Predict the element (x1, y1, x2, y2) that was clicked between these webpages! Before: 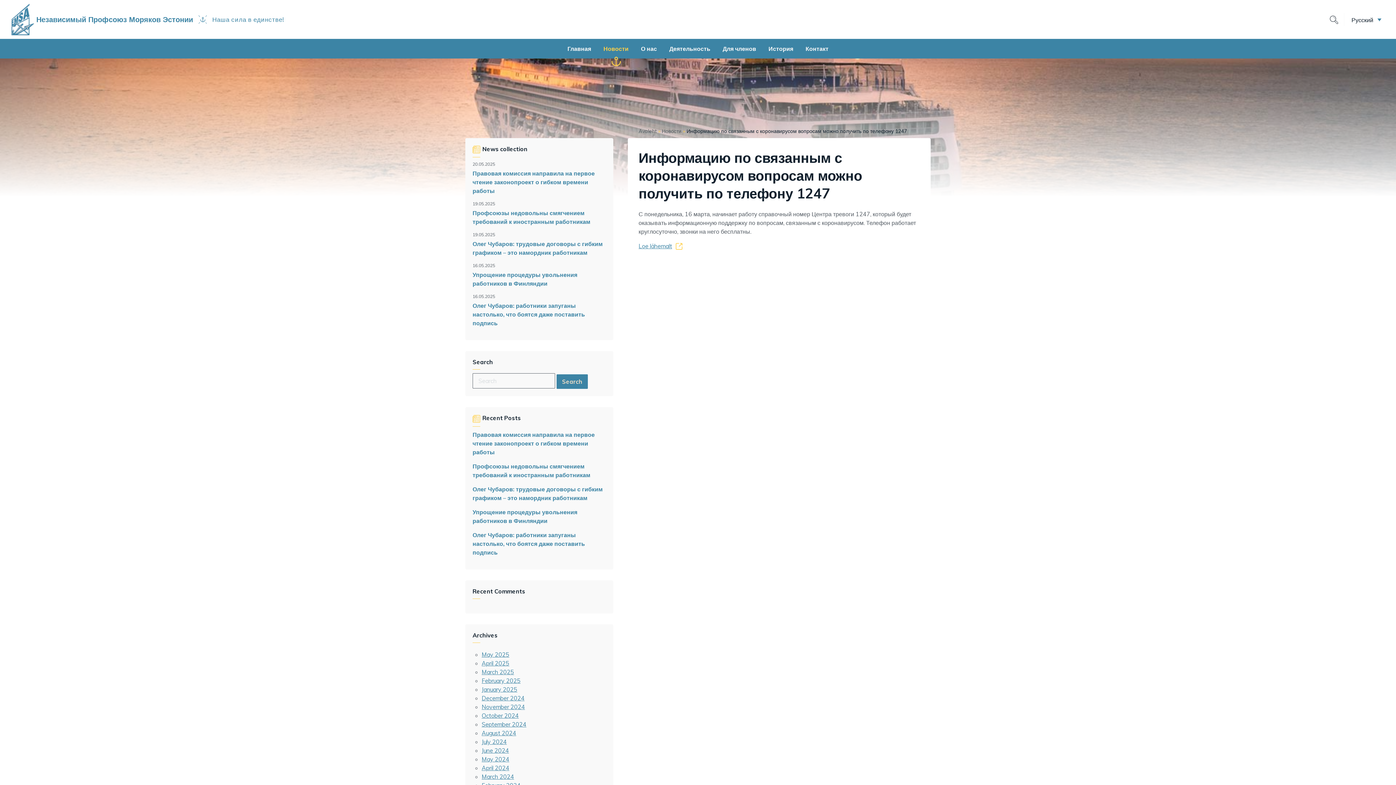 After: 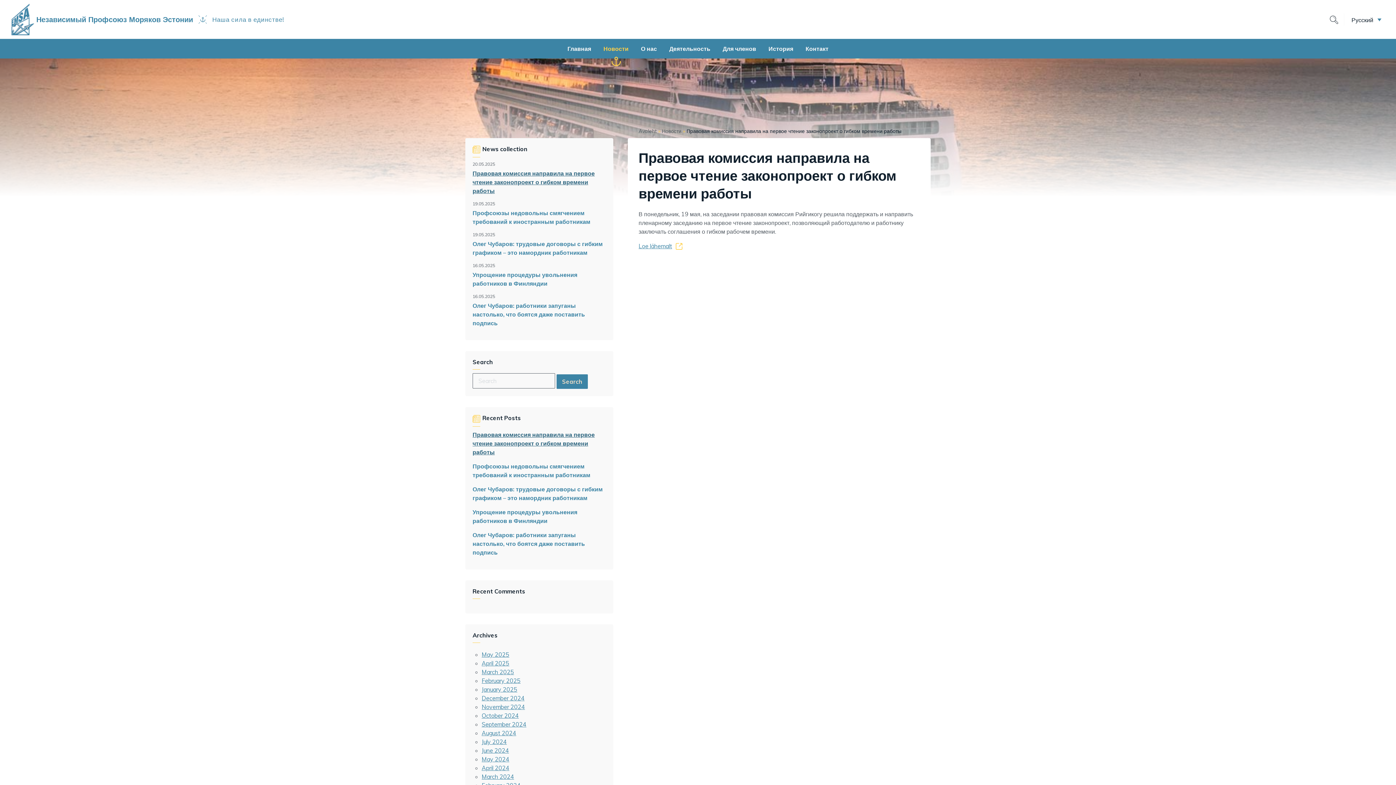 Action: label: Правовая комиссия направила на первое чтение законопроект о гибком времени работы bbox: (472, 430, 606, 456)